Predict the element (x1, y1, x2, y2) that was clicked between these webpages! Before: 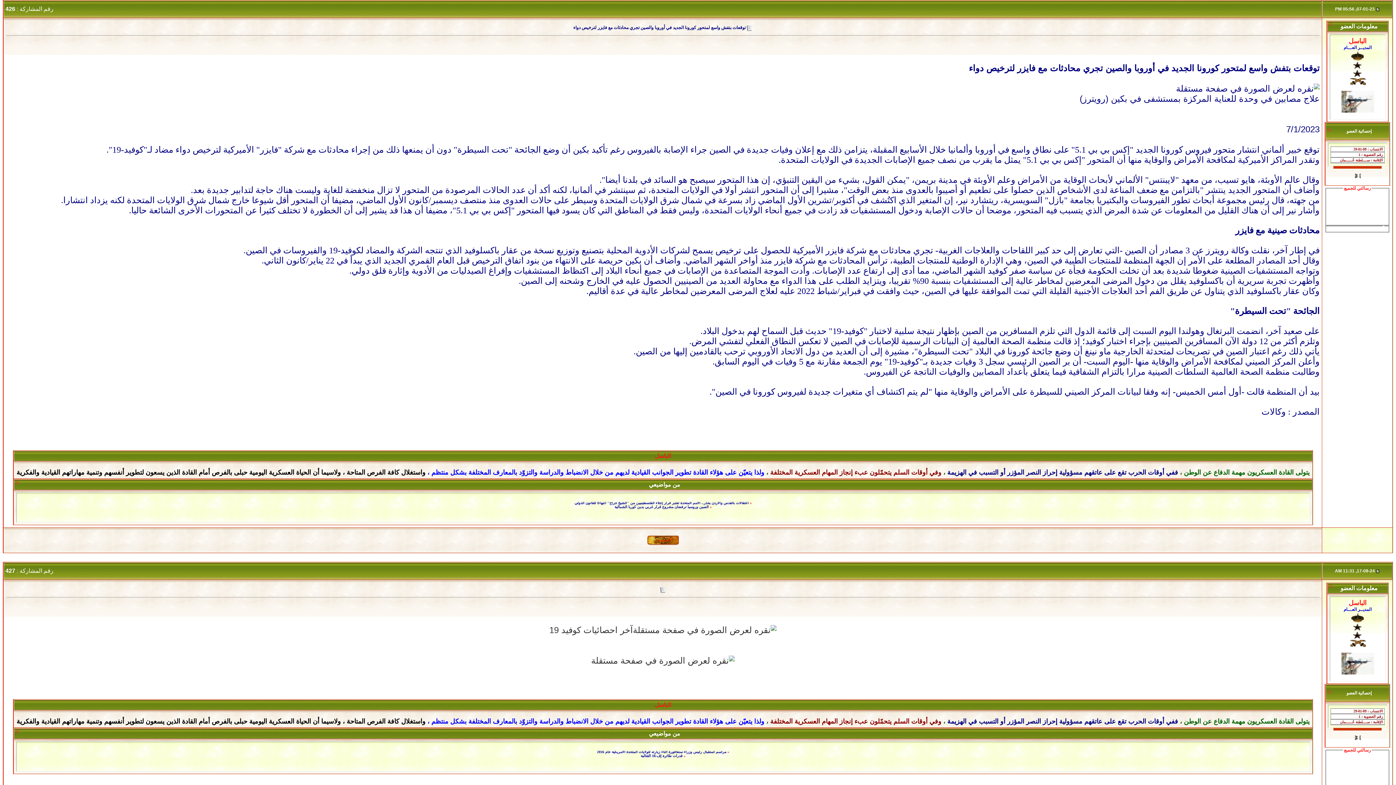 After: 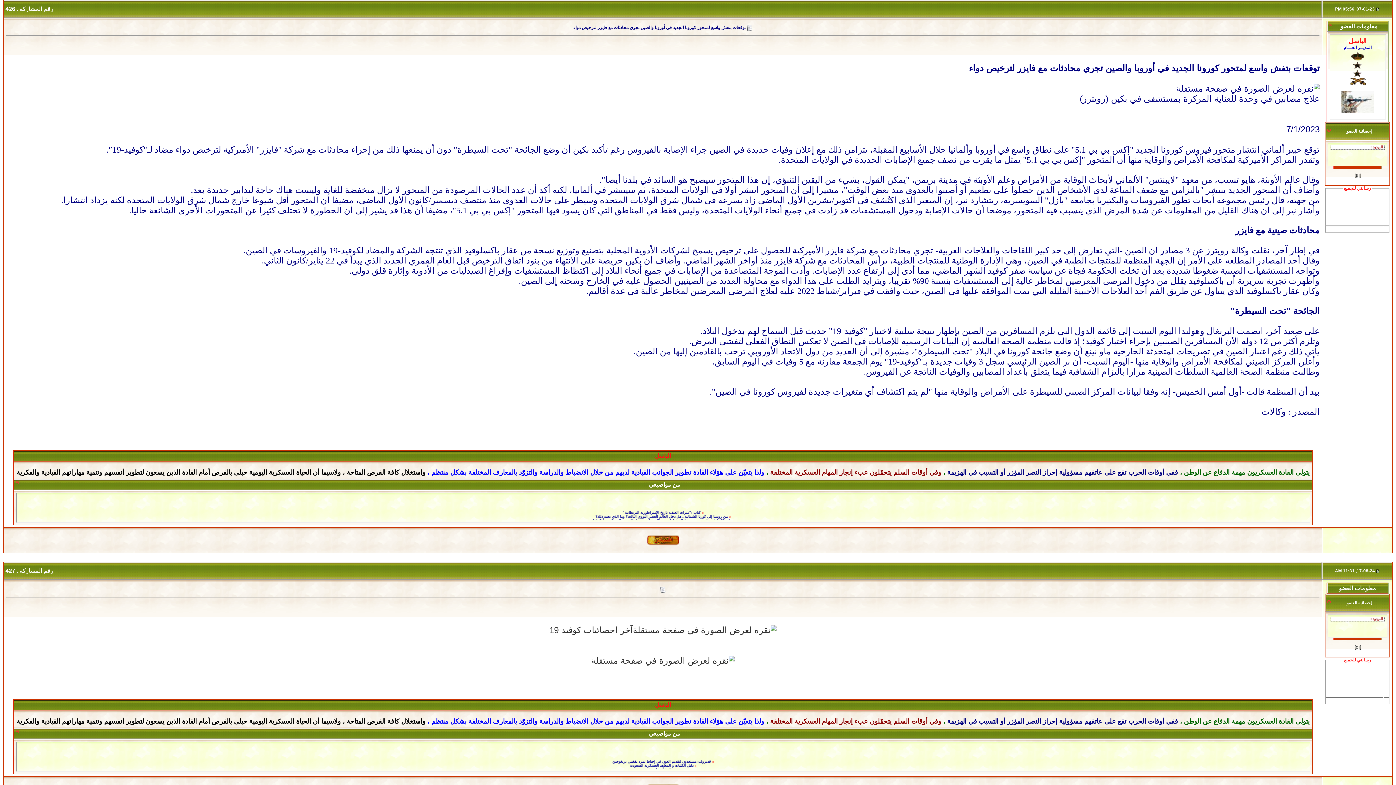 Action: bbox: (1329, 585, 1332, 588)